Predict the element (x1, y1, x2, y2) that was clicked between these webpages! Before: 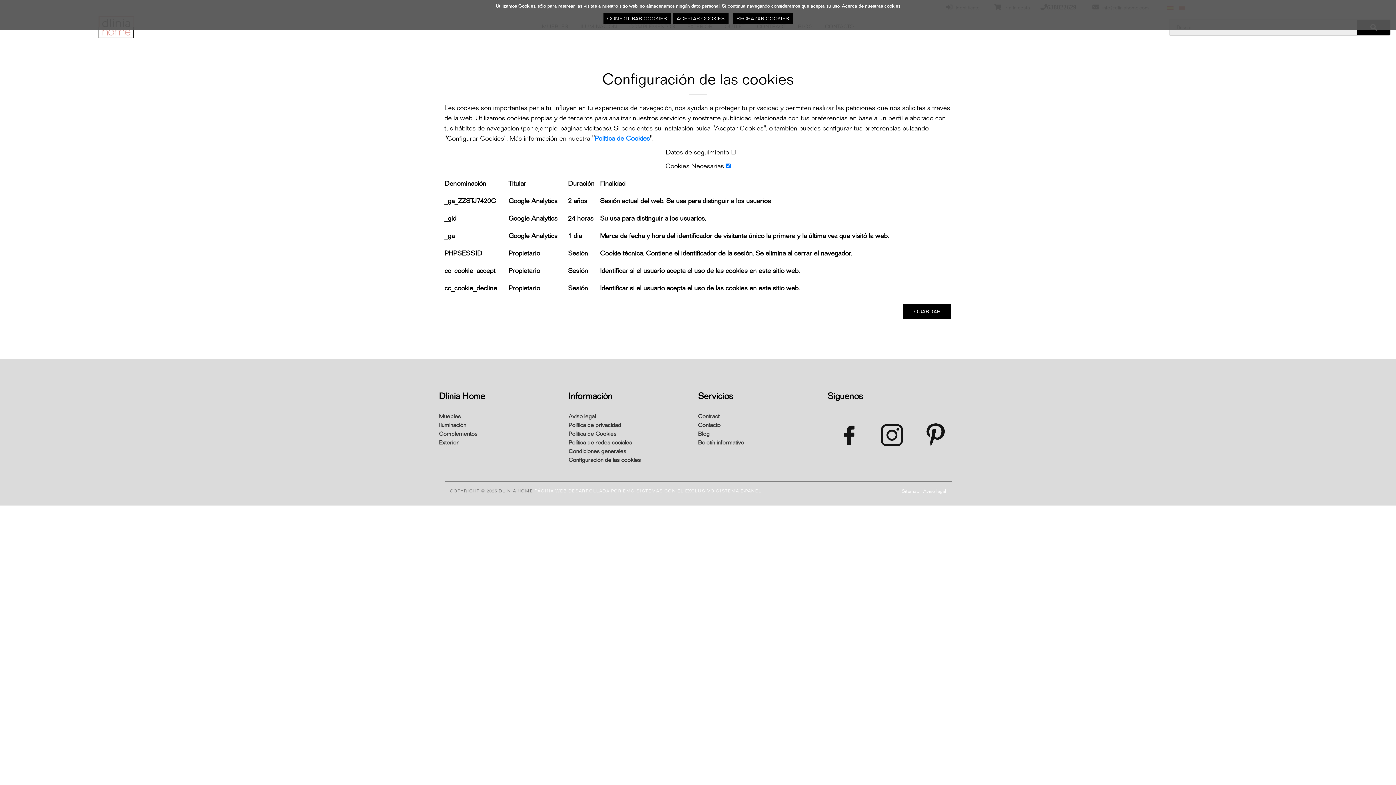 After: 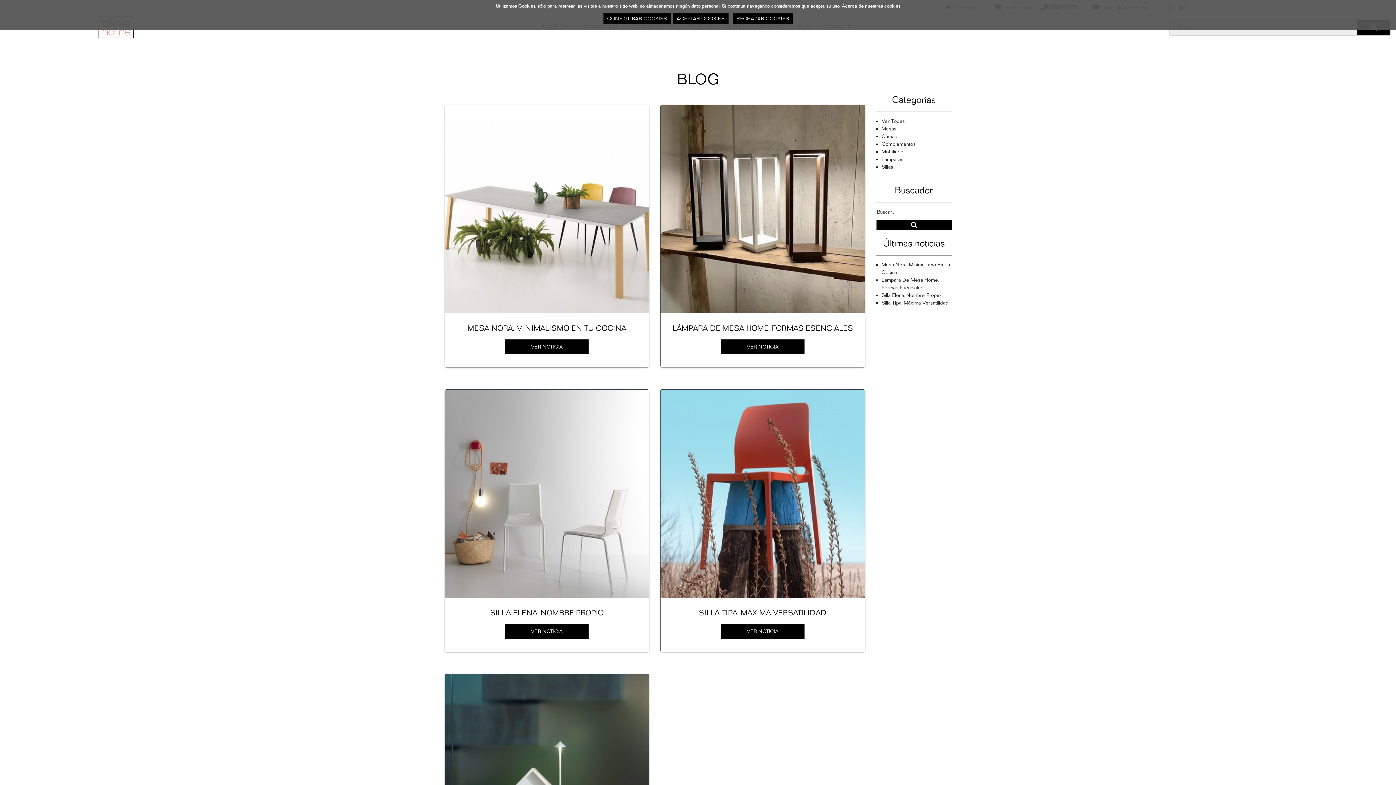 Action: bbox: (698, 430, 709, 437) label: Blog